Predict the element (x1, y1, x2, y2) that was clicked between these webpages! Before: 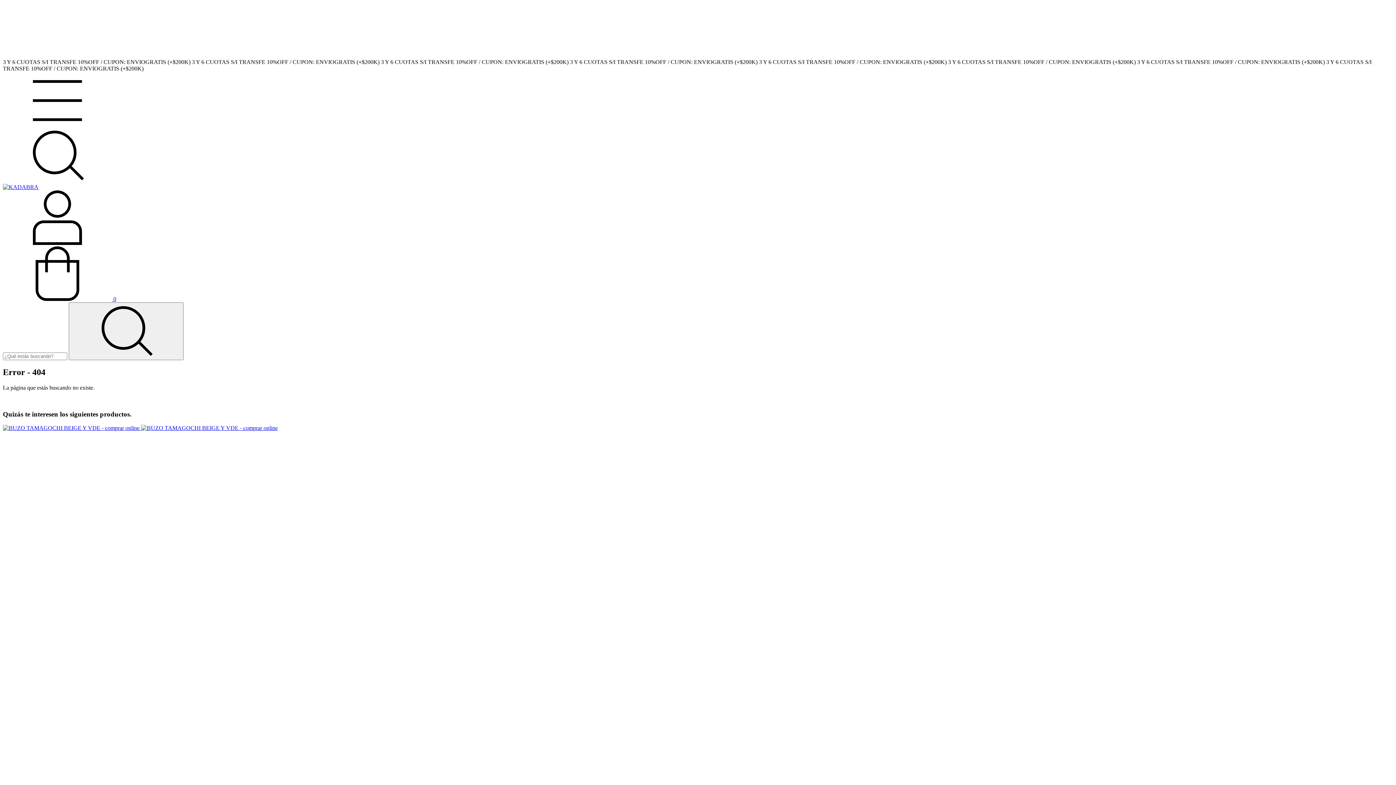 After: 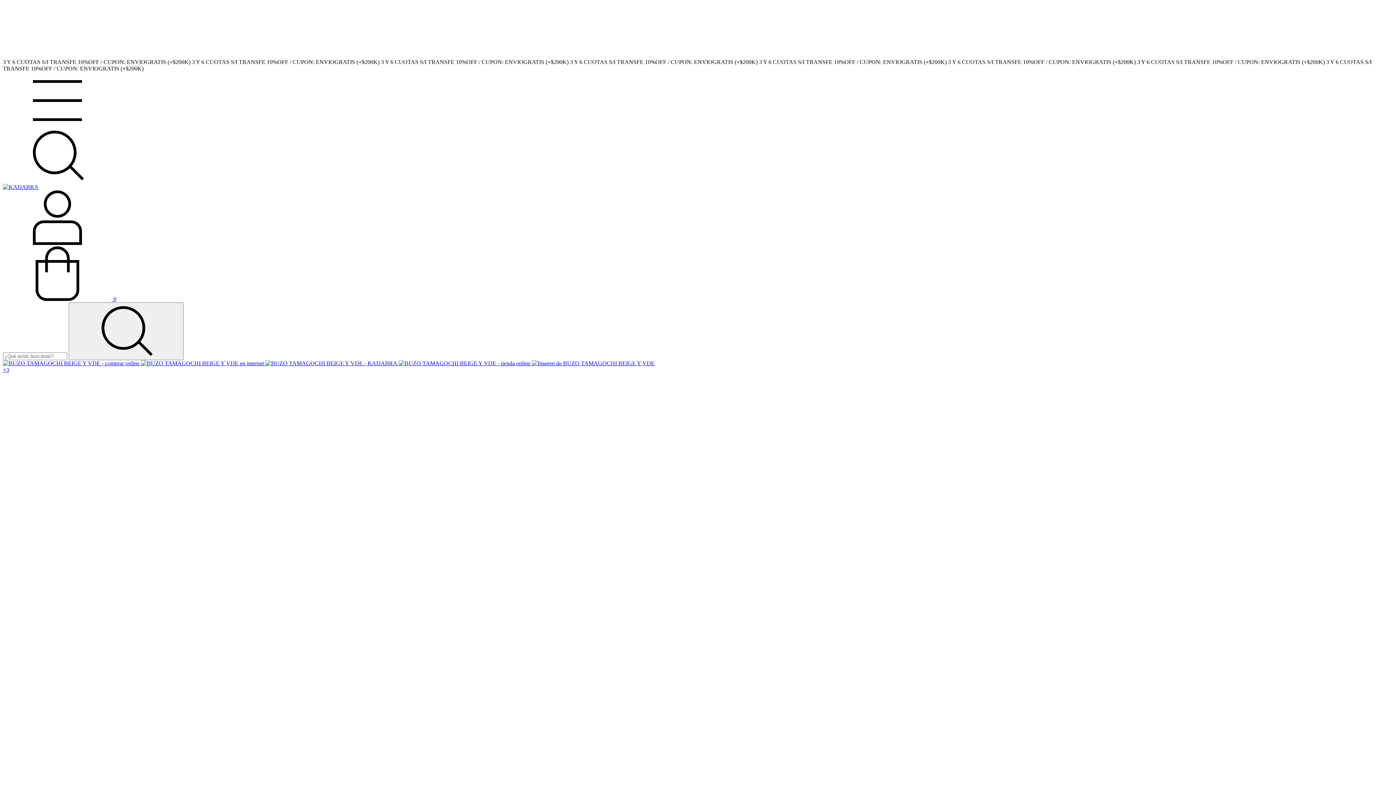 Action: bbox: (2, 425, 277, 431) label: BUZO TAMAGOCHI BEIGE Y VDE